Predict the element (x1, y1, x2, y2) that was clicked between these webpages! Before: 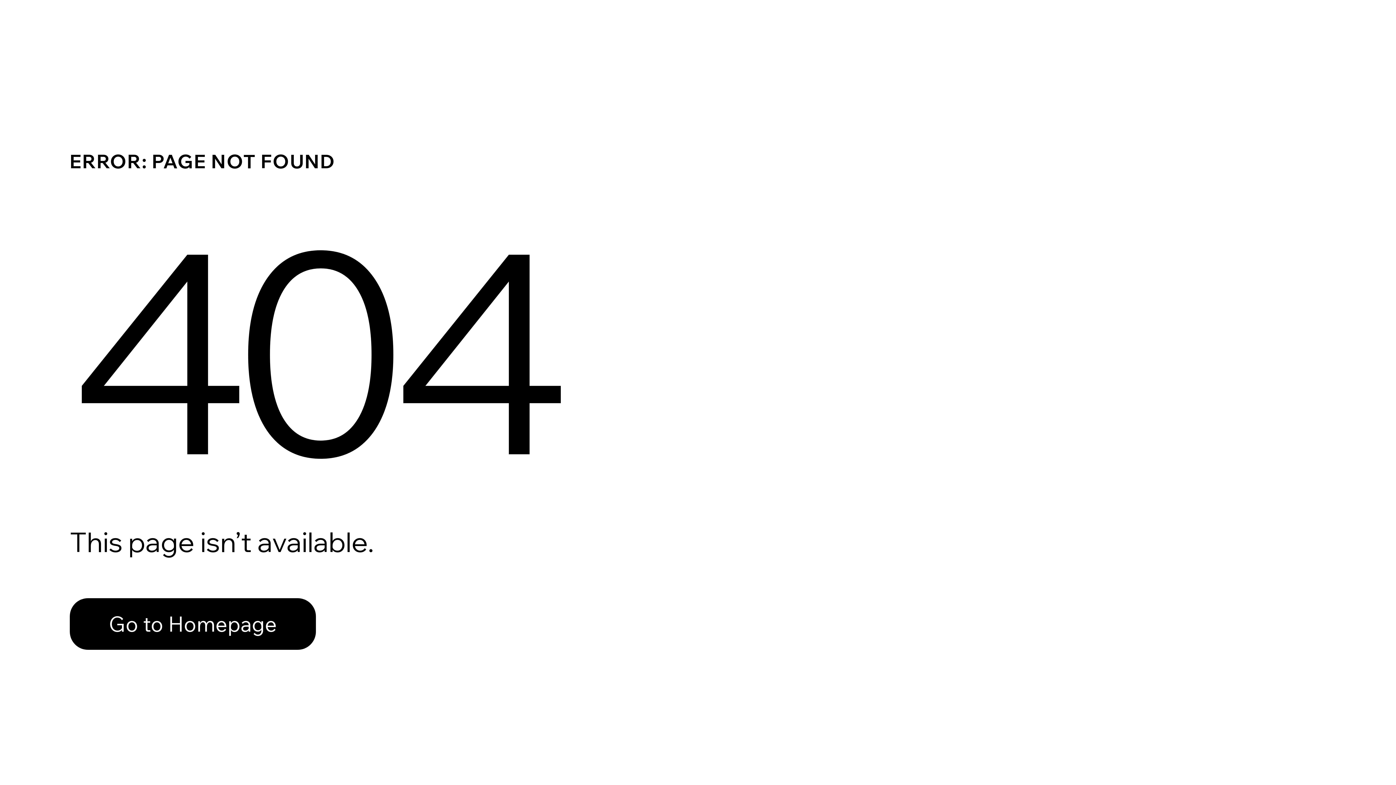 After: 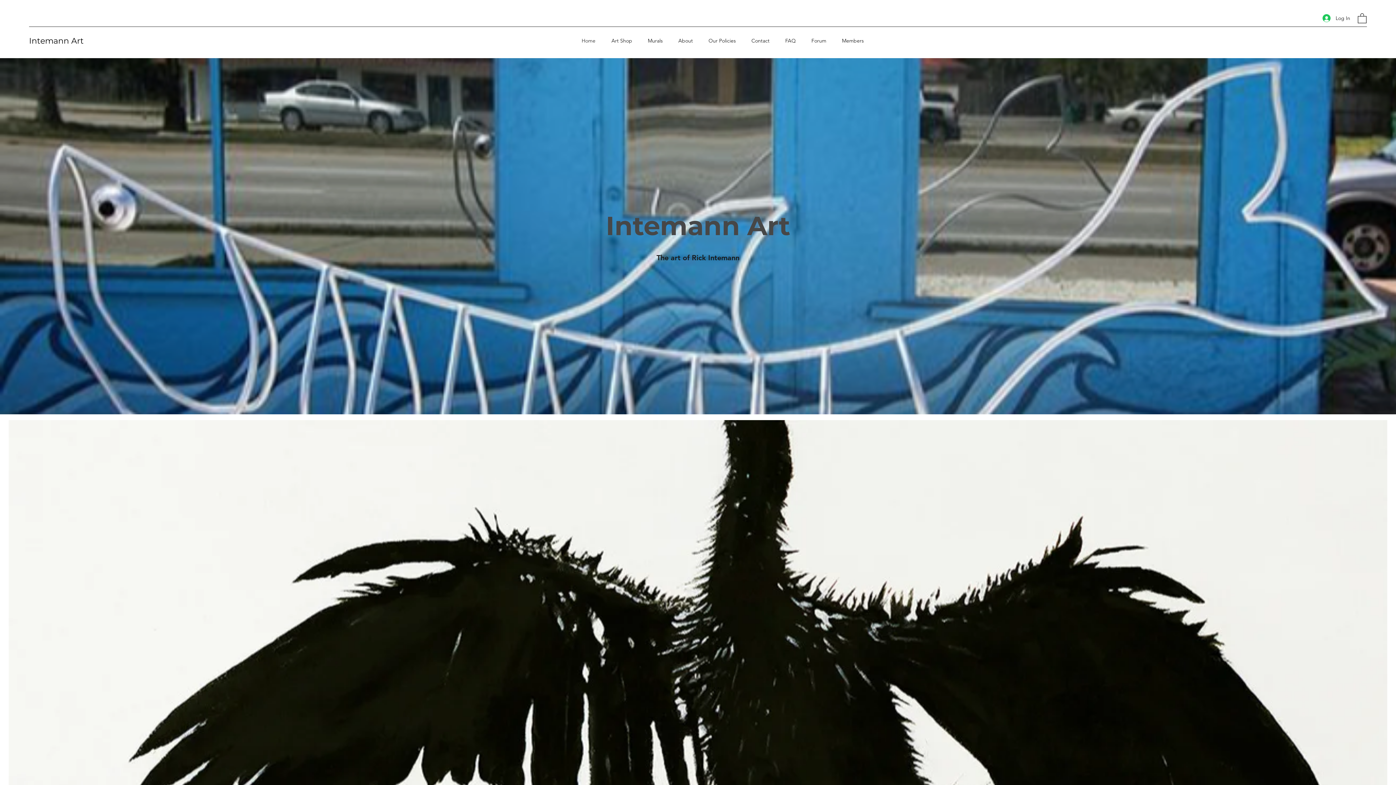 Action: bbox: (69, 598, 316, 650) label: Go to Homepage